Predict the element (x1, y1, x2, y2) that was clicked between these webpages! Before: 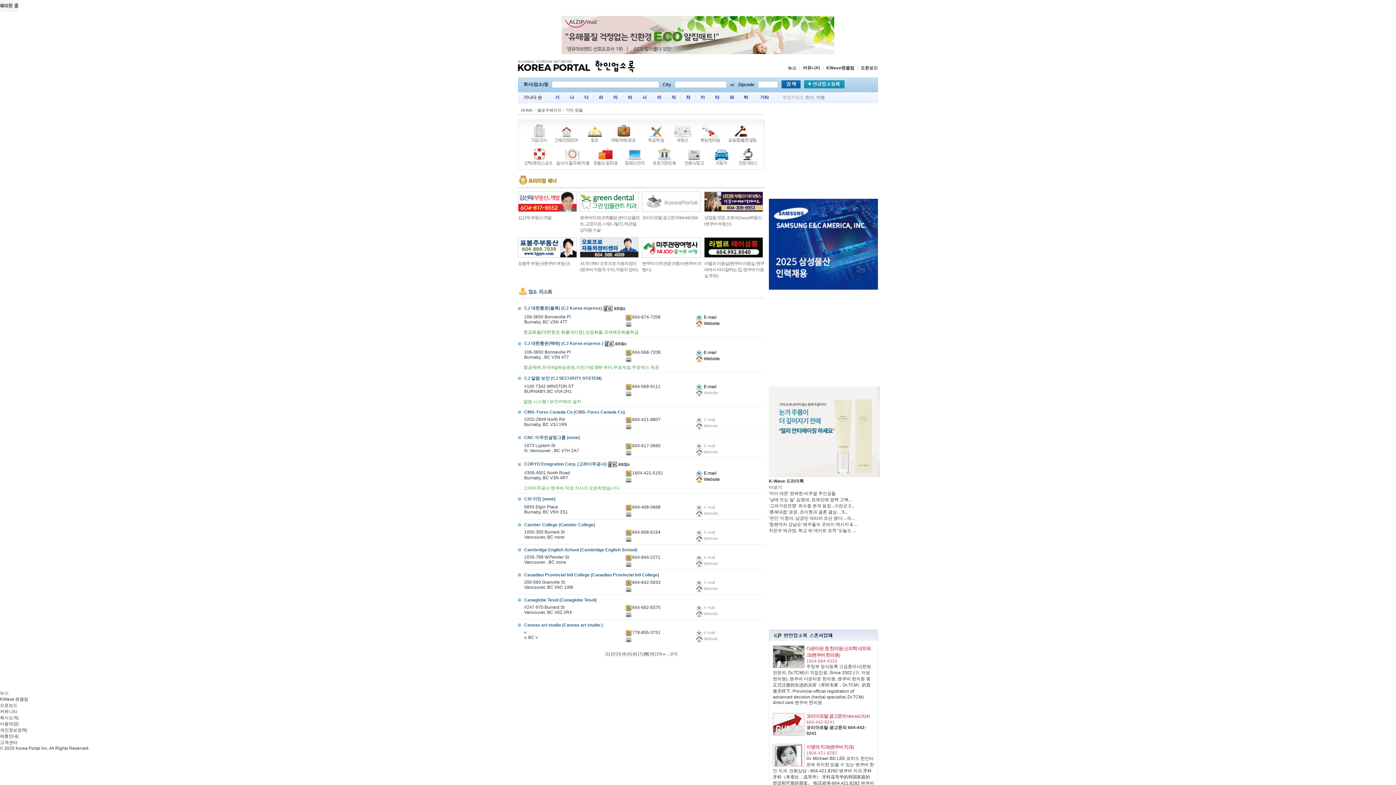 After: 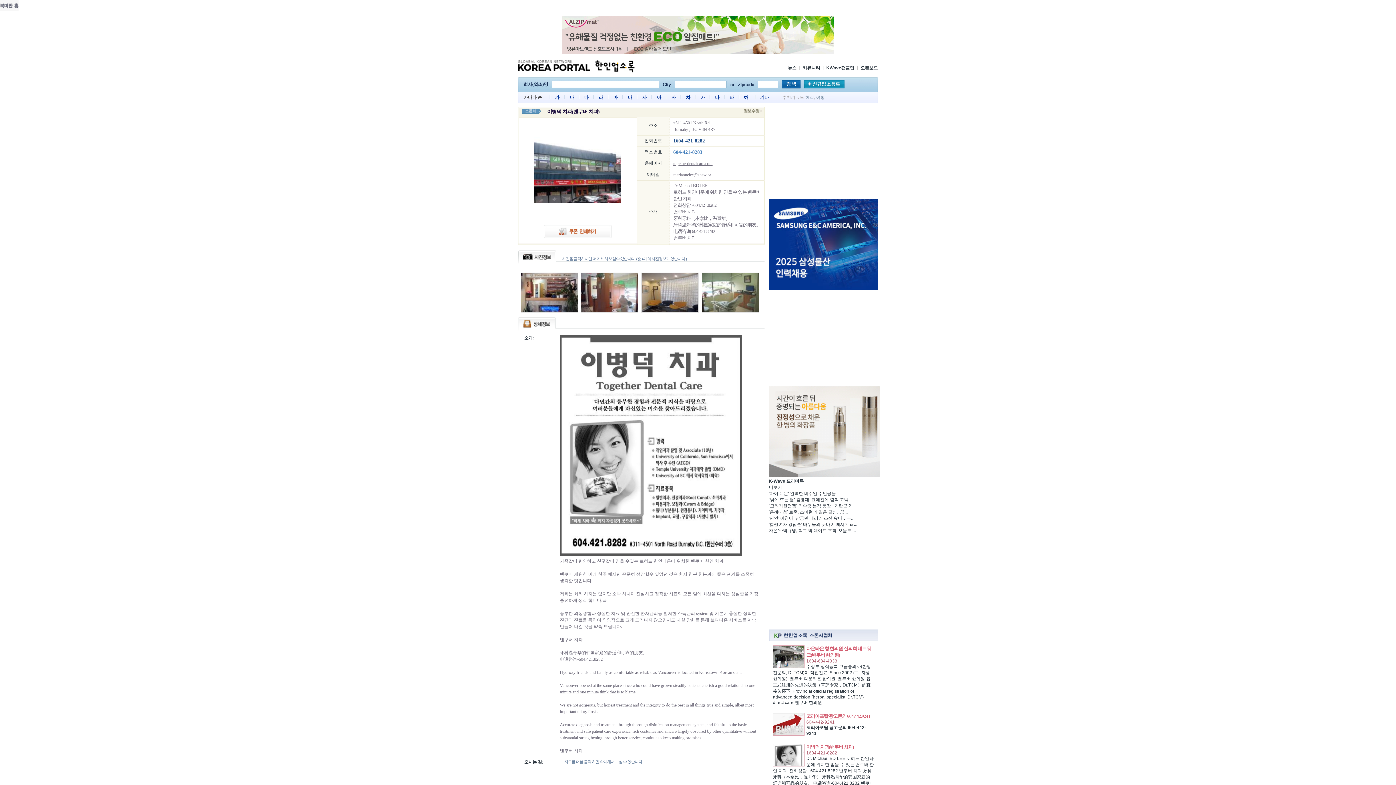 Action: bbox: (806, 744, 853, 750) label: 이병덕 치과(밴쿠버 치과)